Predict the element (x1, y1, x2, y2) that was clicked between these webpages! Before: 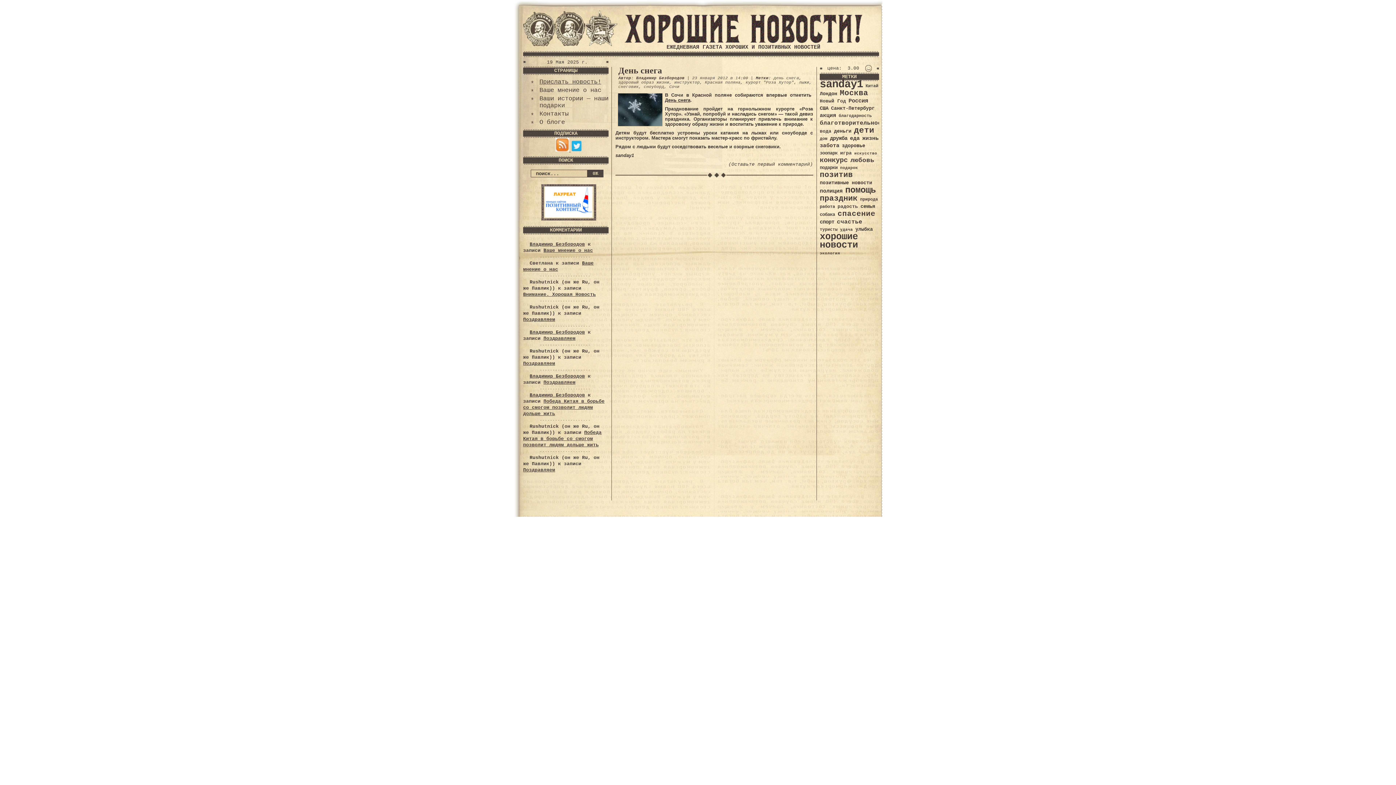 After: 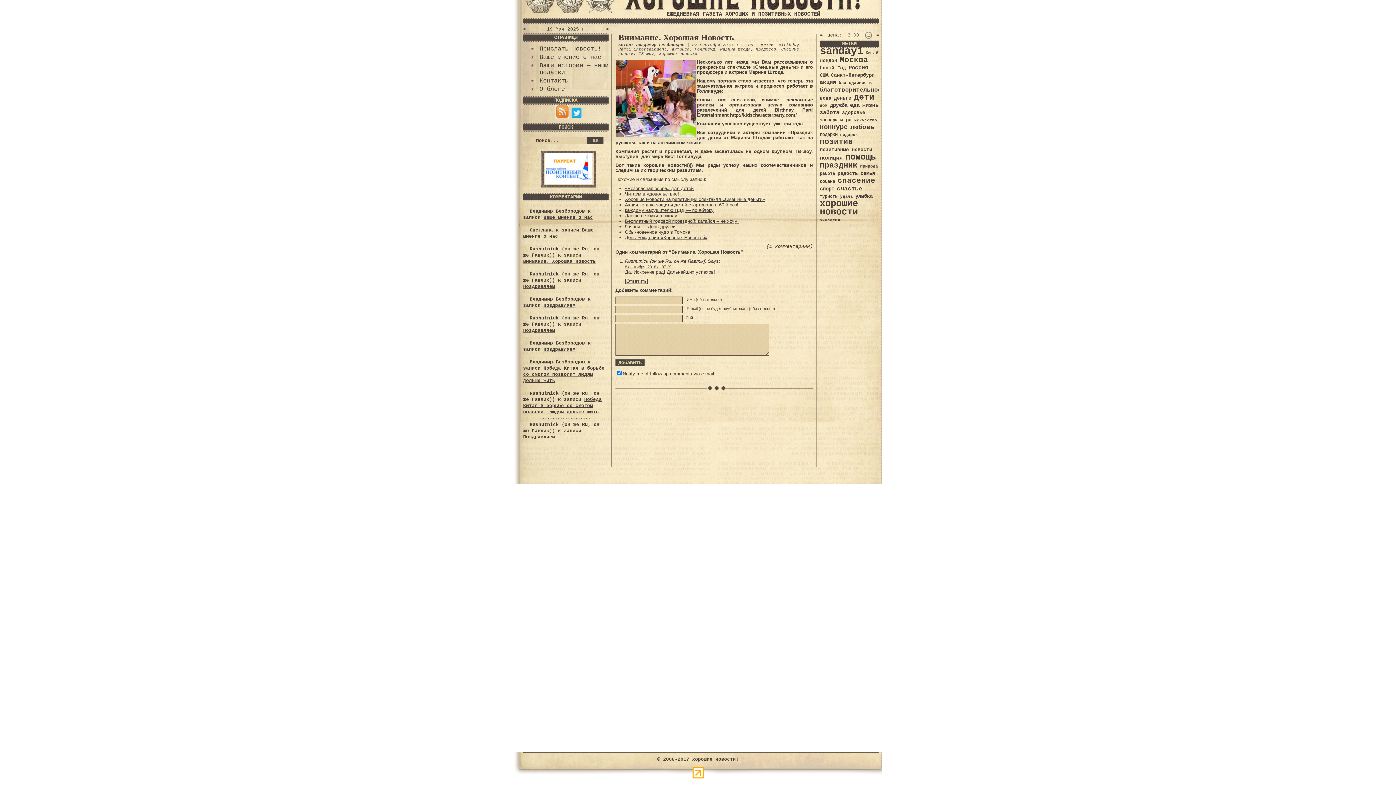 Action: bbox: (523, 292, 596, 297) label: Внимание. Хорошая Новость